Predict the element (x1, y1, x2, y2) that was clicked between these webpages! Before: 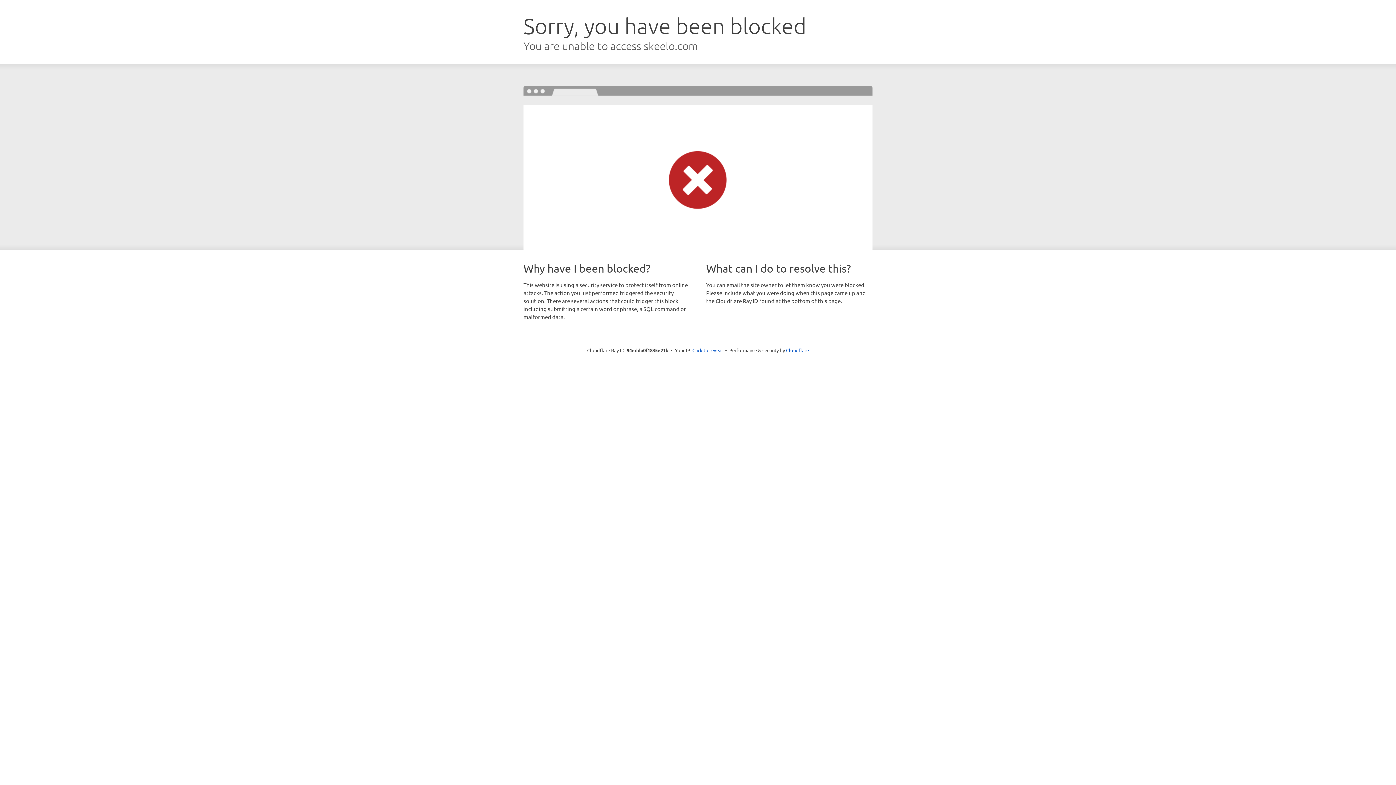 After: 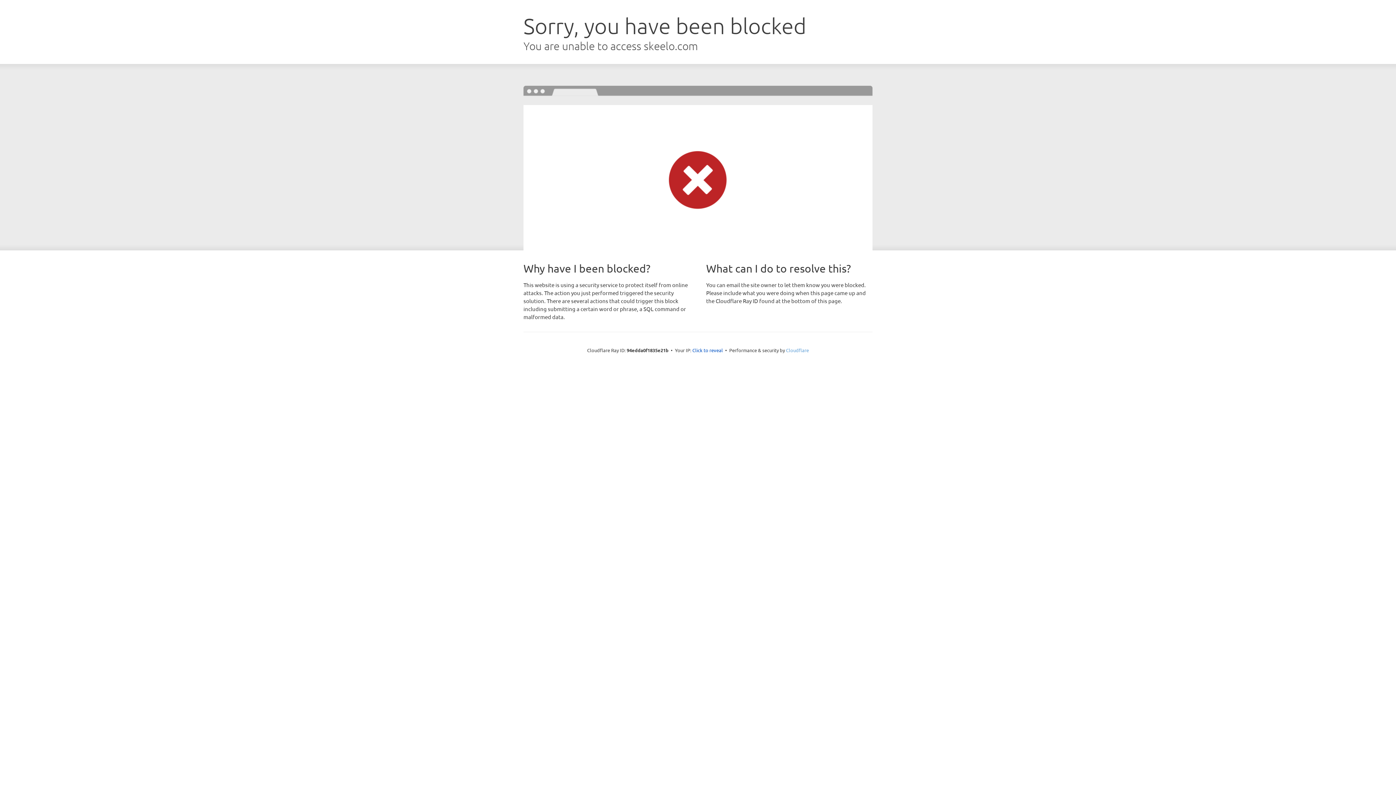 Action: bbox: (786, 347, 809, 353) label: Cloudflare